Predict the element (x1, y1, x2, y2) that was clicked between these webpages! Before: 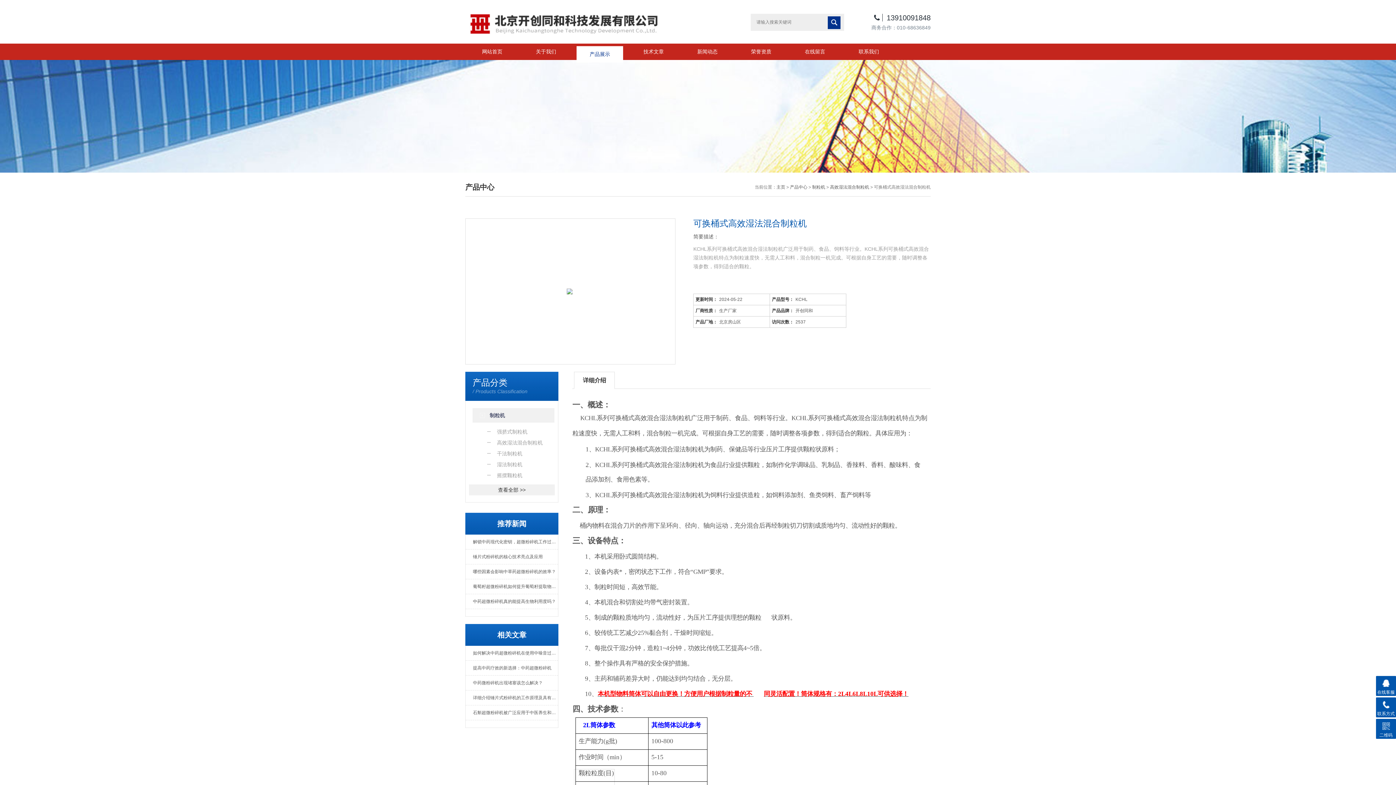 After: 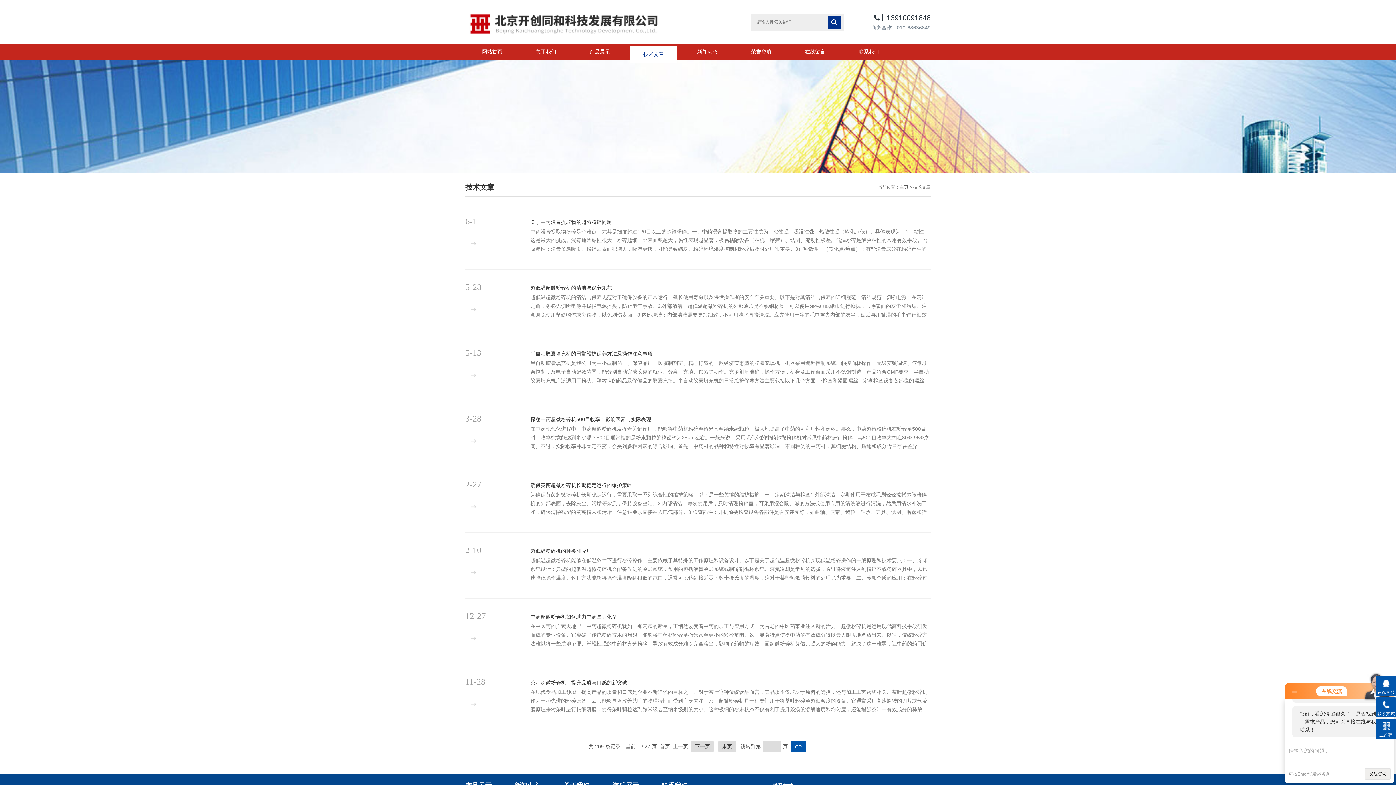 Action: bbox: (630, 43, 677, 60) label: 技术文章